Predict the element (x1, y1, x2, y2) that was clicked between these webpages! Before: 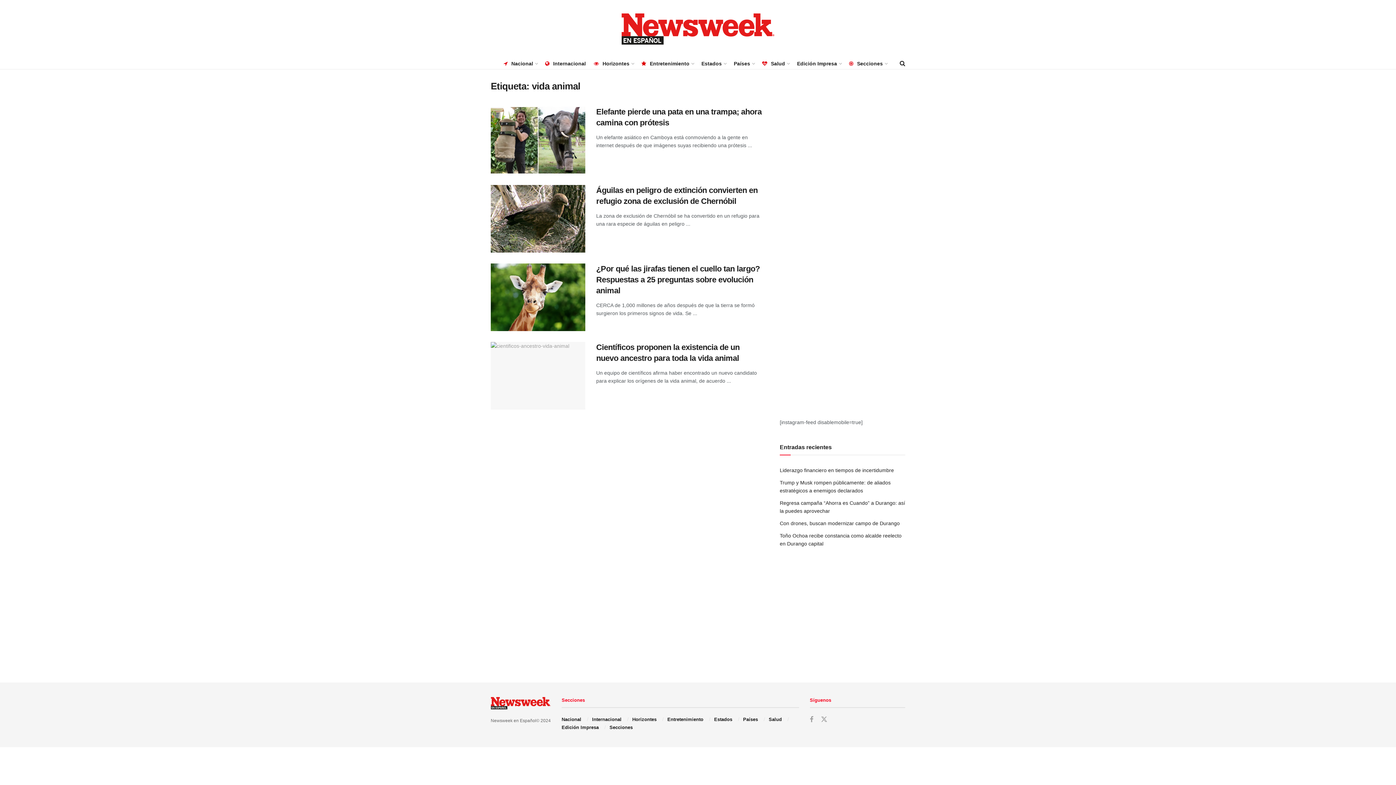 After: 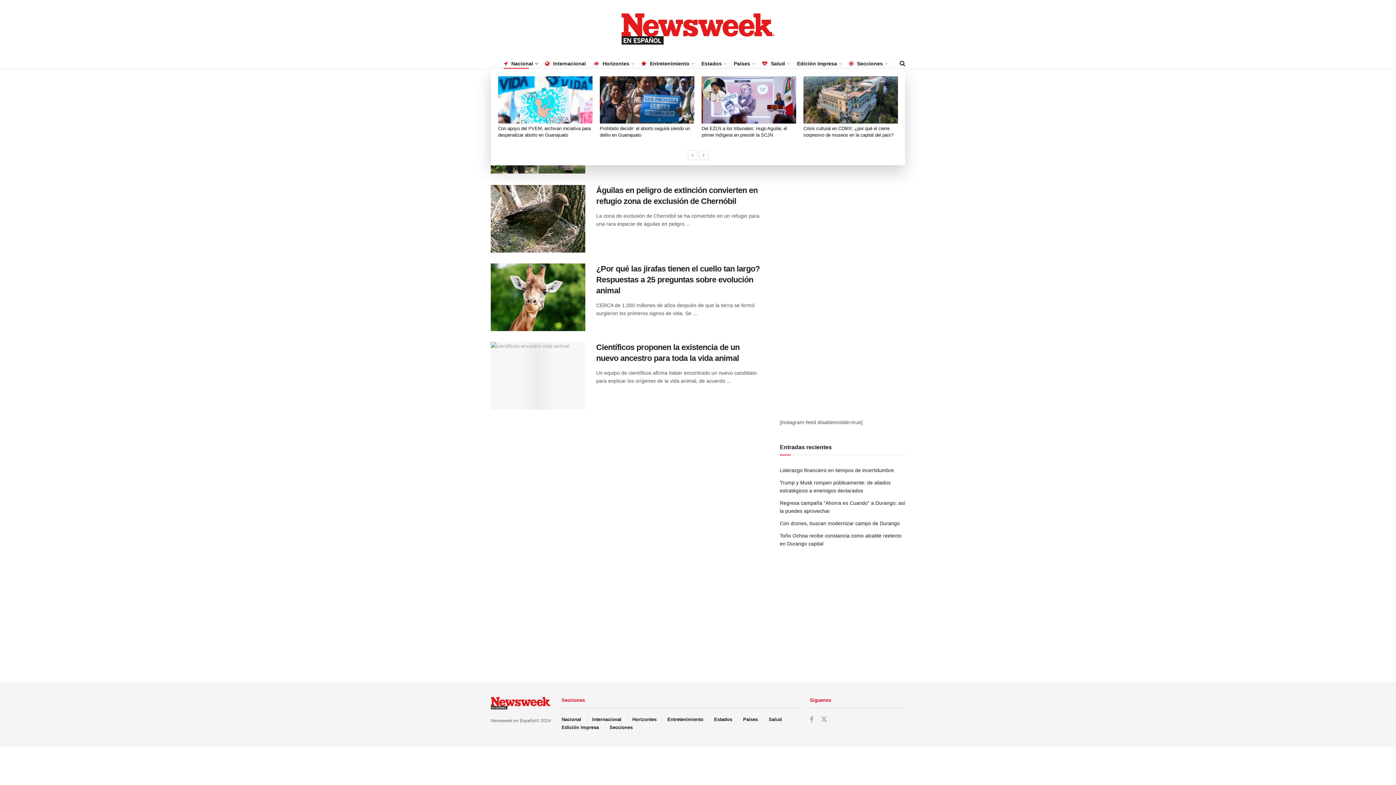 Action: label: Nacional bbox: (503, 58, 537, 68)